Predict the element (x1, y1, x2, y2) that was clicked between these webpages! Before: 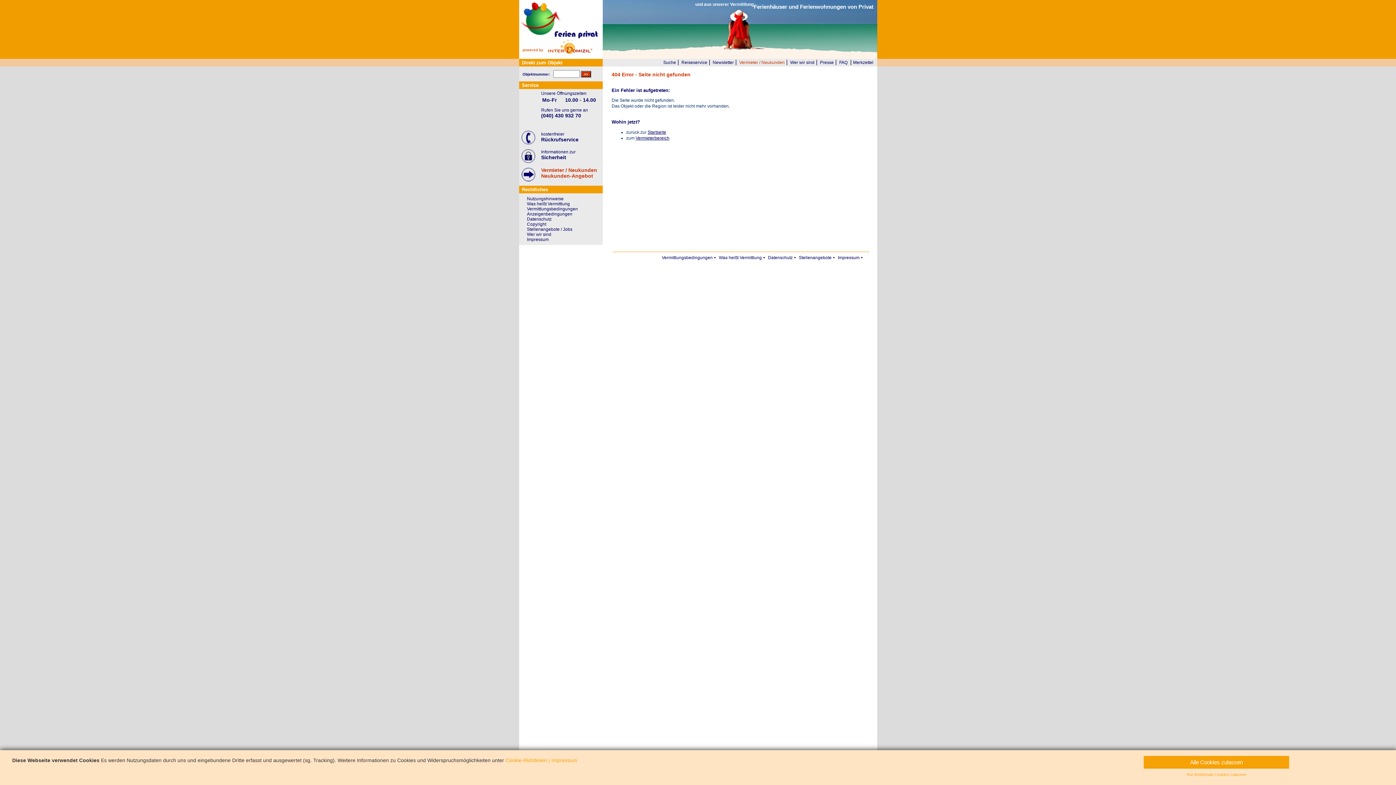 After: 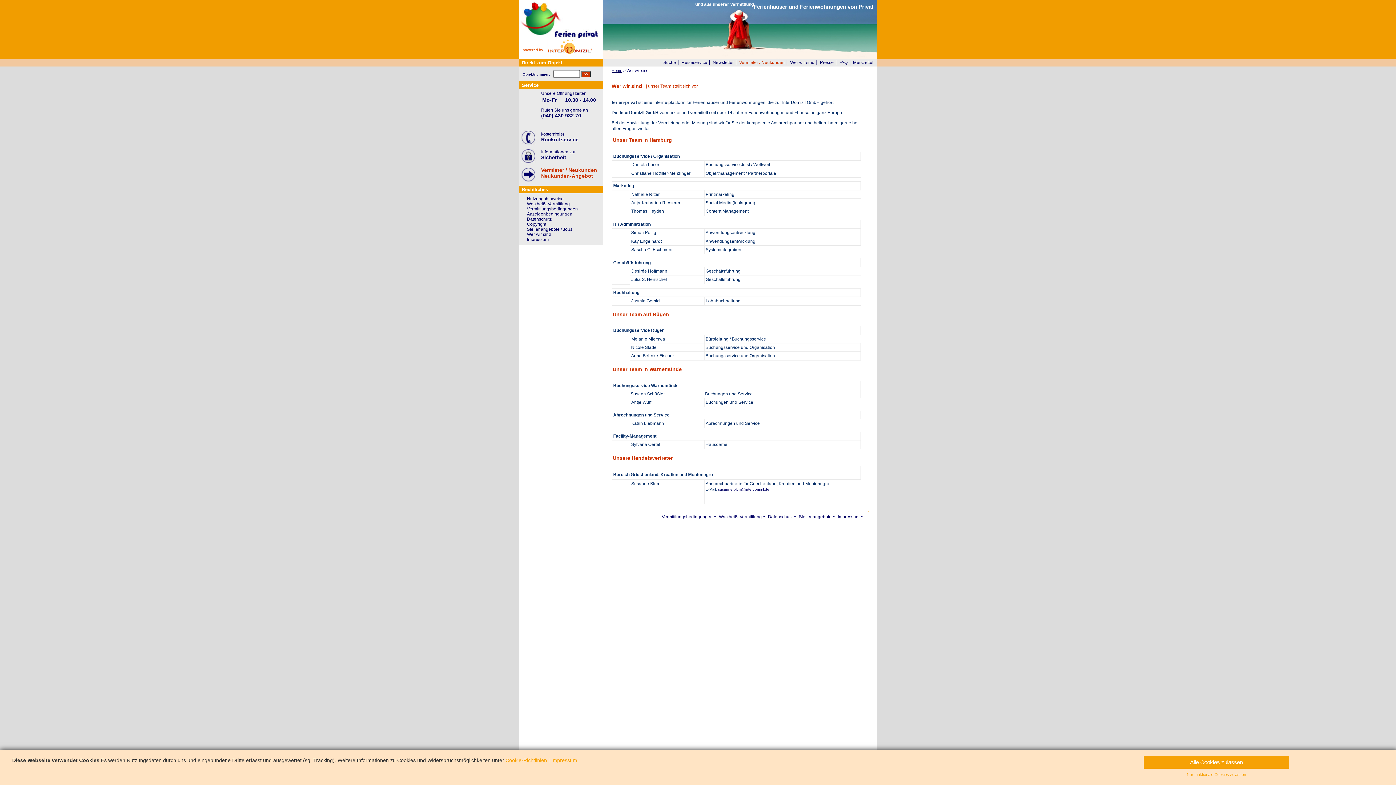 Action: label: Wer wir sind bbox: (790, 60, 814, 65)